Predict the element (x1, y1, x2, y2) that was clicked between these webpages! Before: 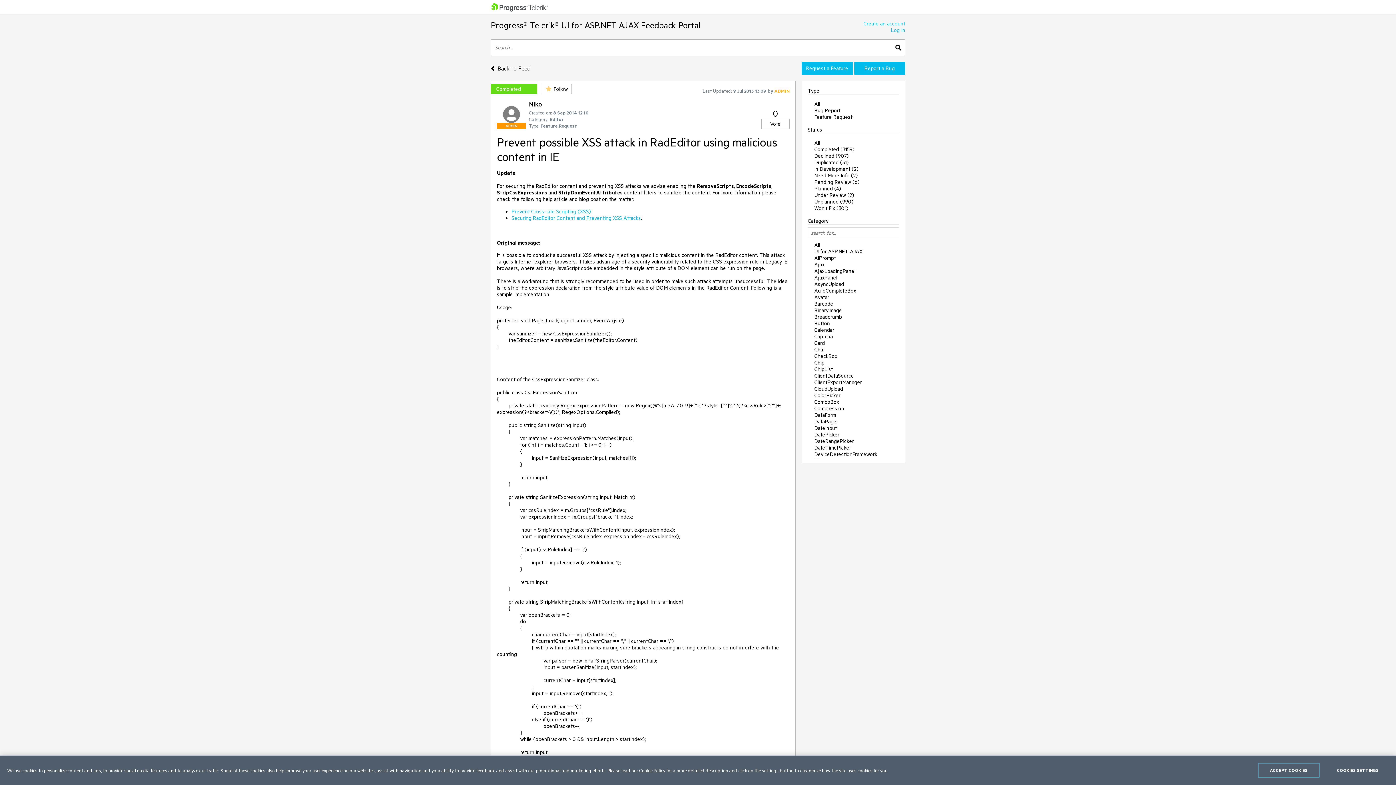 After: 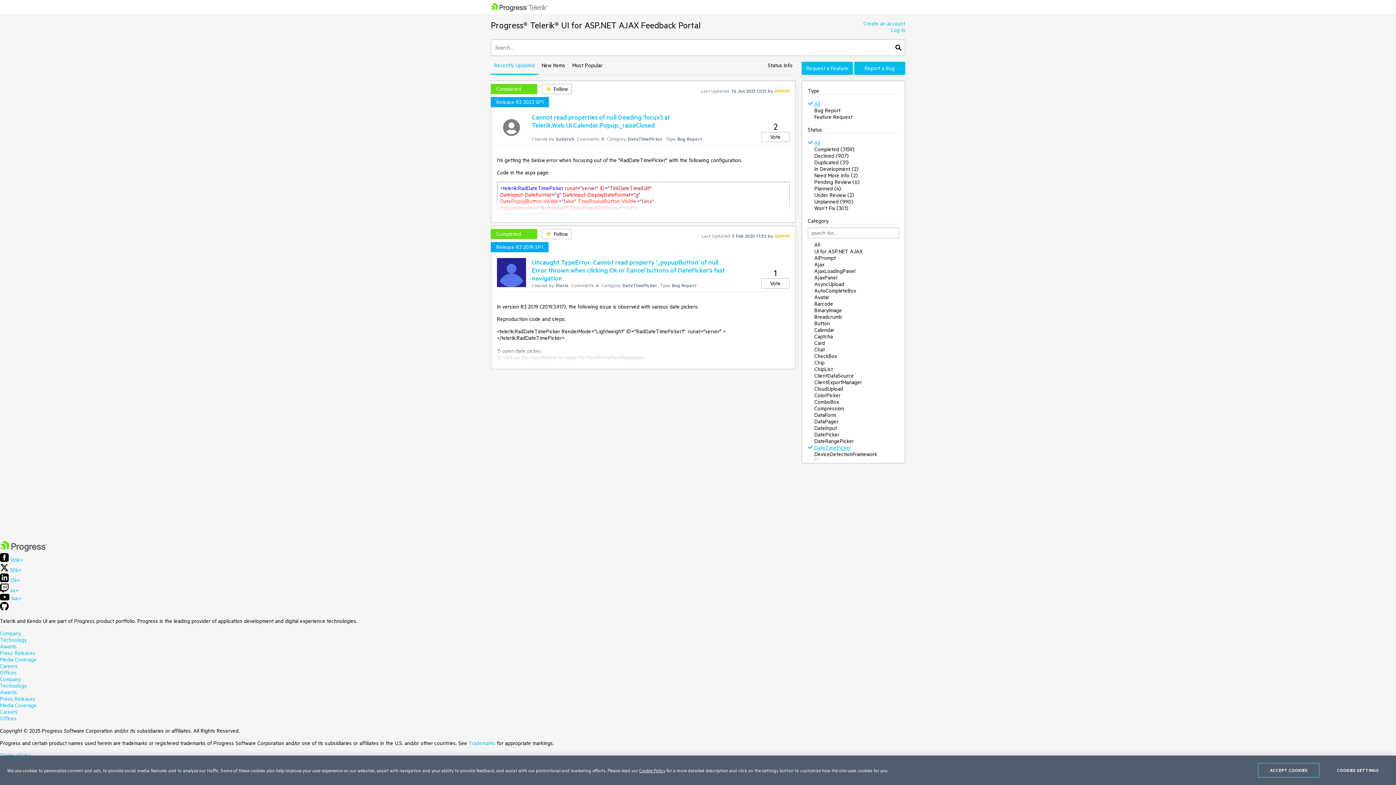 Action: bbox: (814, 443, 851, 452) label: DateTimePicker